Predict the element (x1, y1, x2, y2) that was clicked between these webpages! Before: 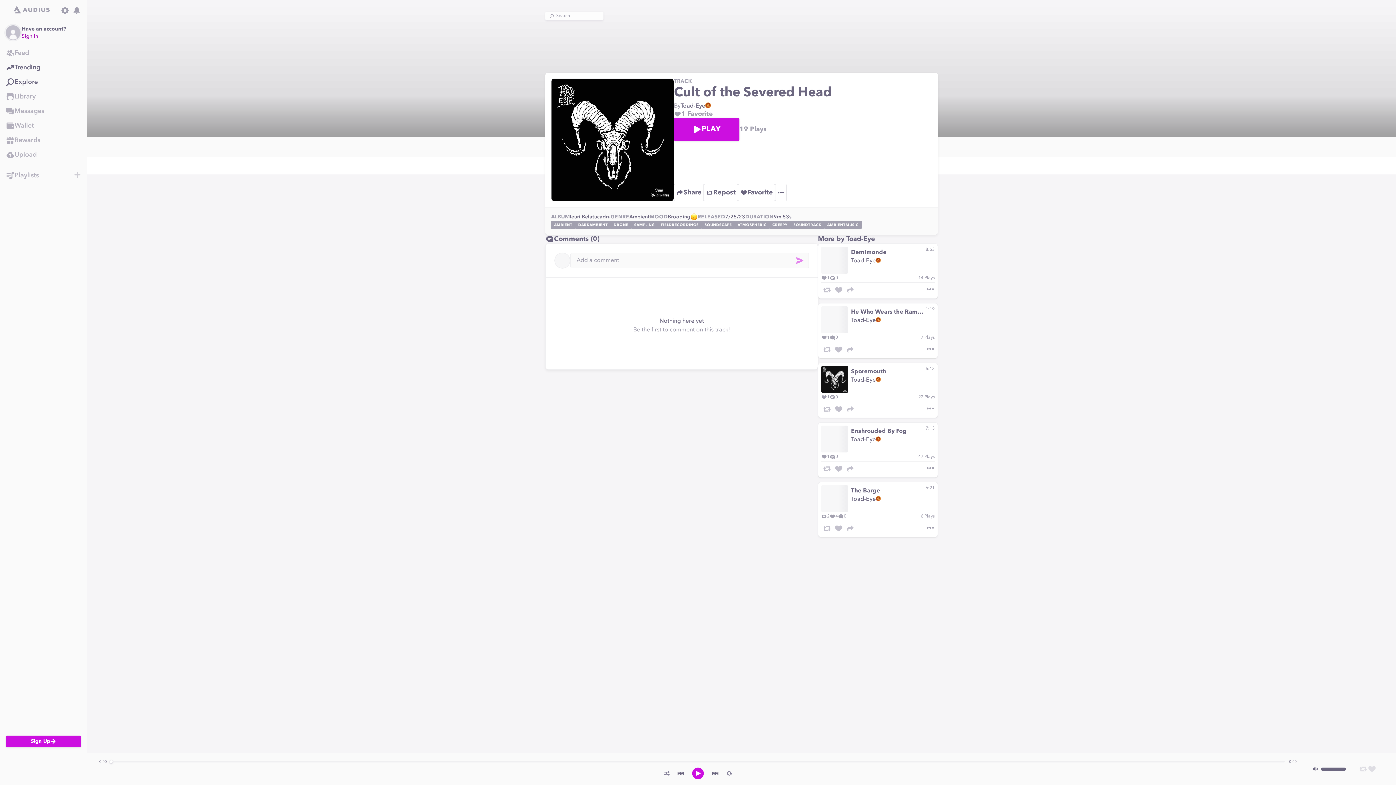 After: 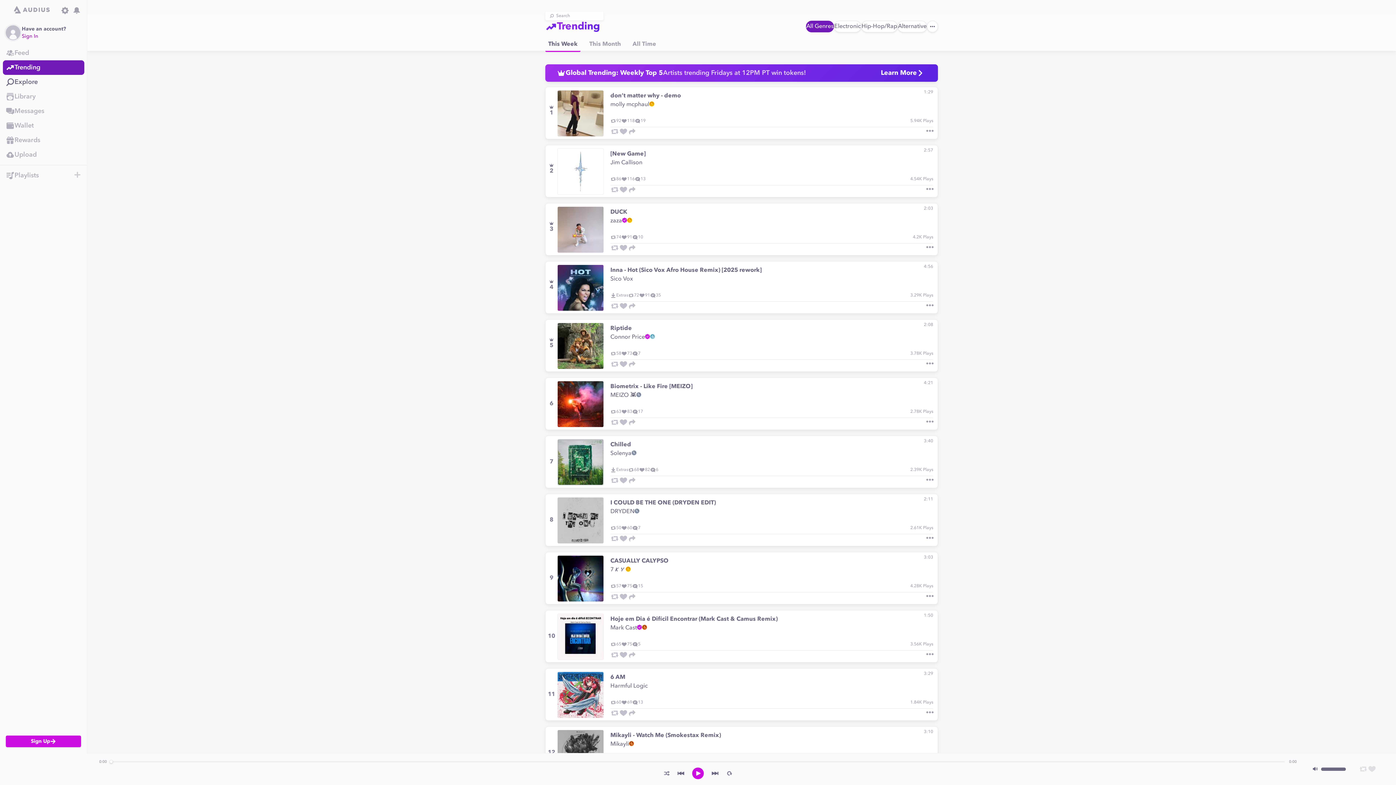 Action: label: Trending bbox: (0, 60, 86, 74)